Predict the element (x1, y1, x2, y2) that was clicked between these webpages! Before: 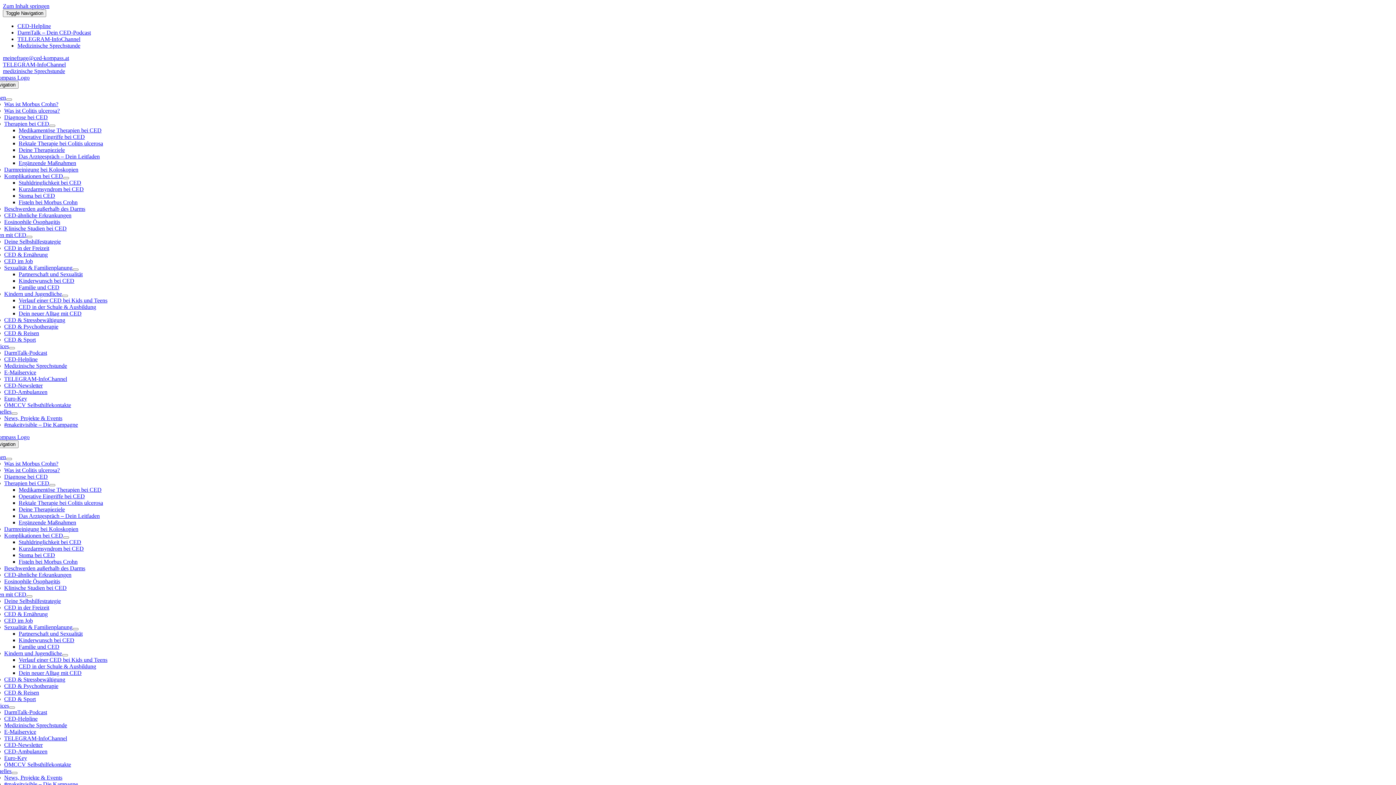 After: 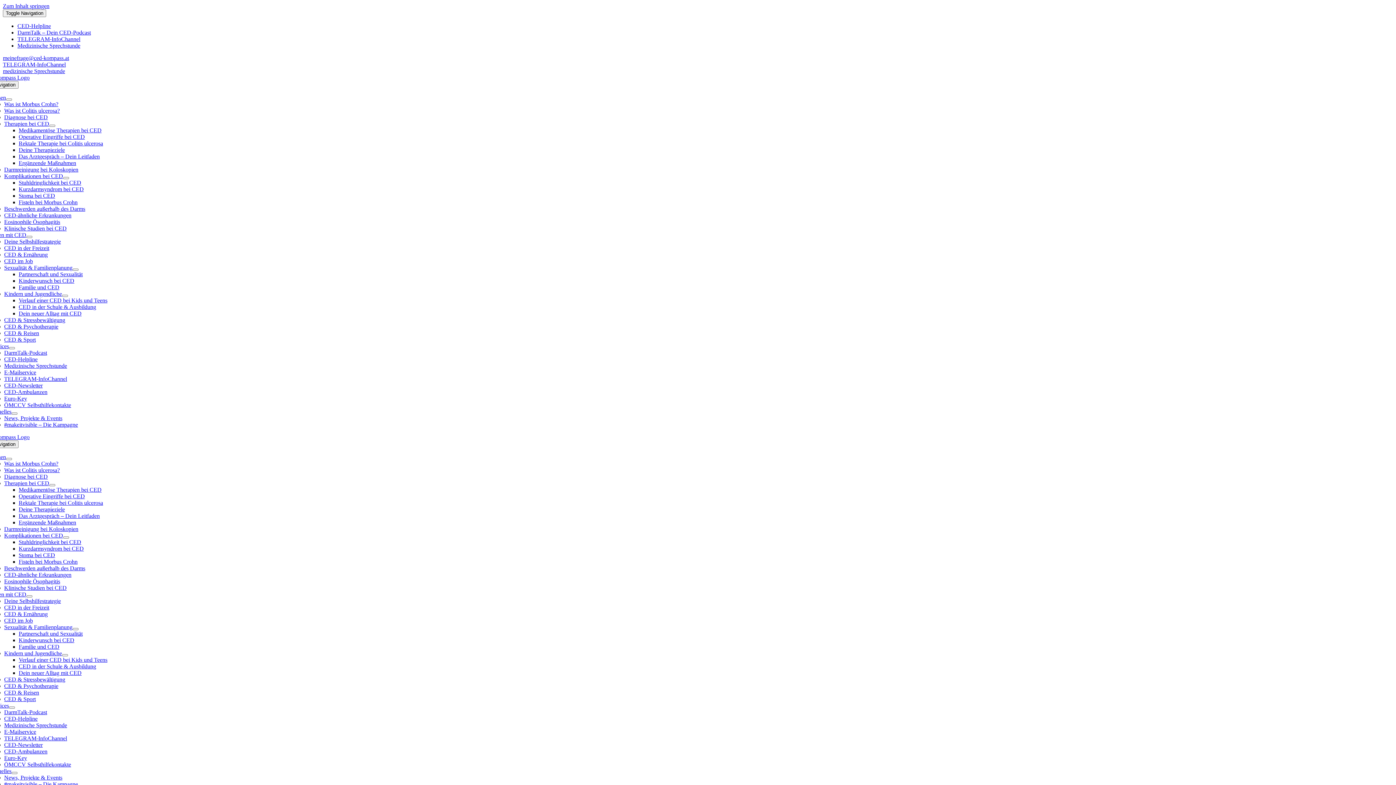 Action: label: Medizinische Sprechstunde bbox: (17, 42, 80, 48)